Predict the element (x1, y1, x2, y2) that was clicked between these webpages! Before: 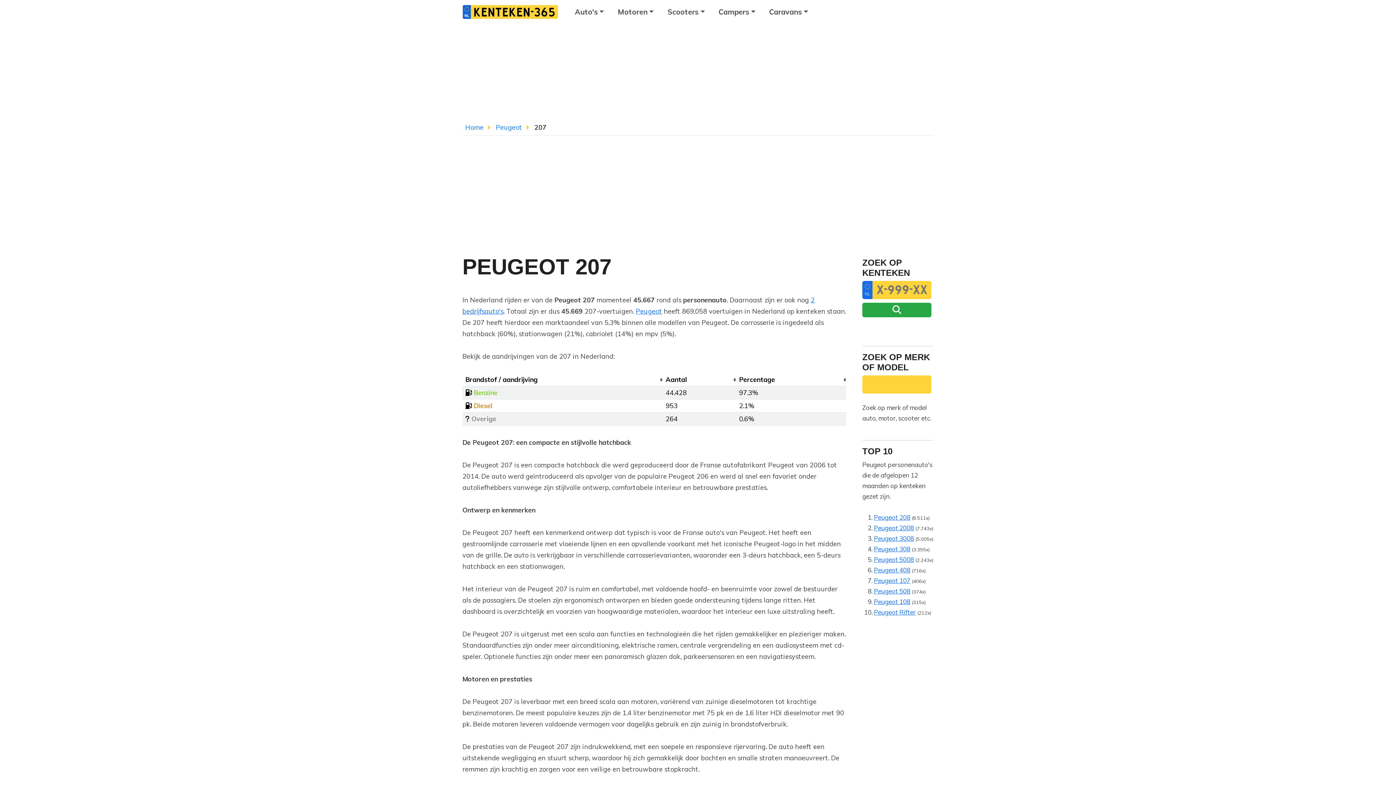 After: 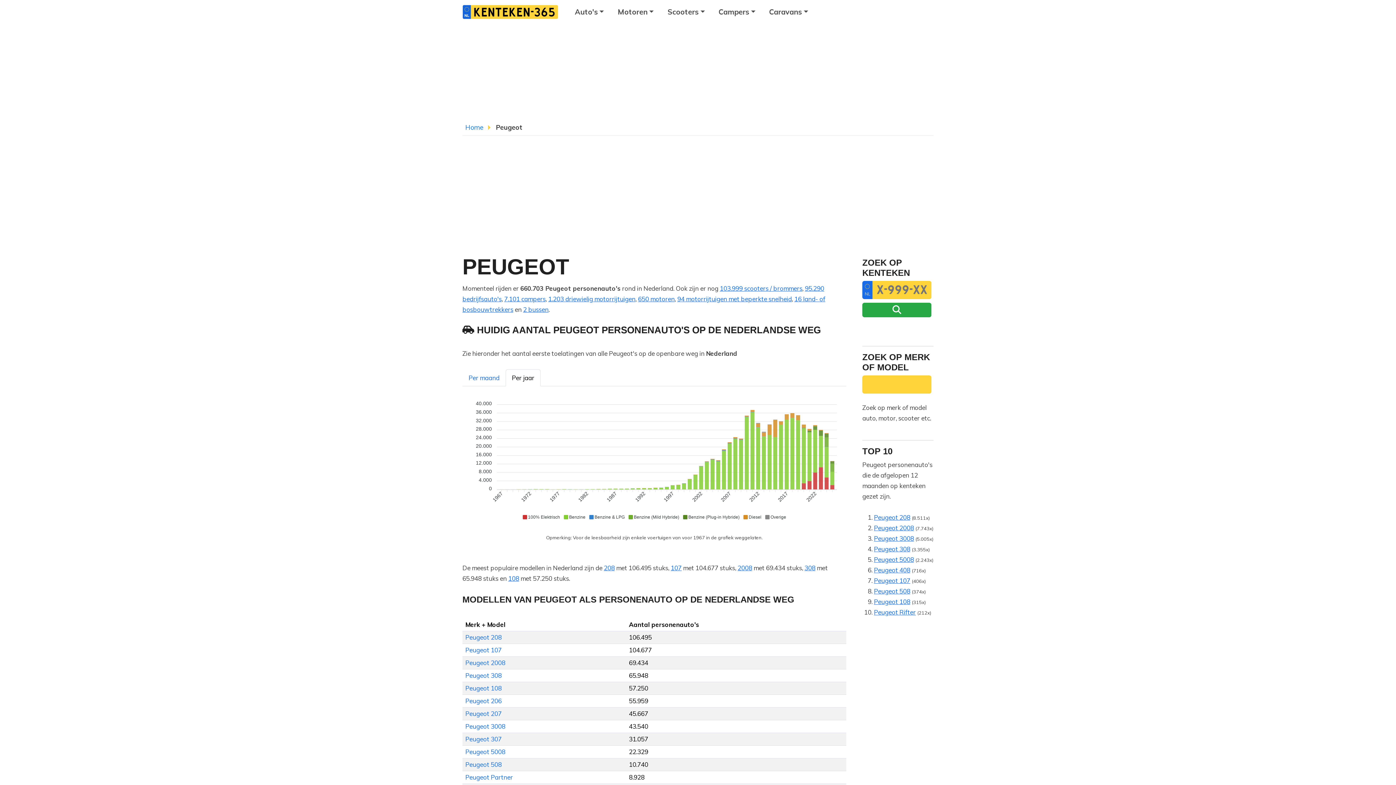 Action: label: Peugeot bbox: (636, 307, 662, 315)